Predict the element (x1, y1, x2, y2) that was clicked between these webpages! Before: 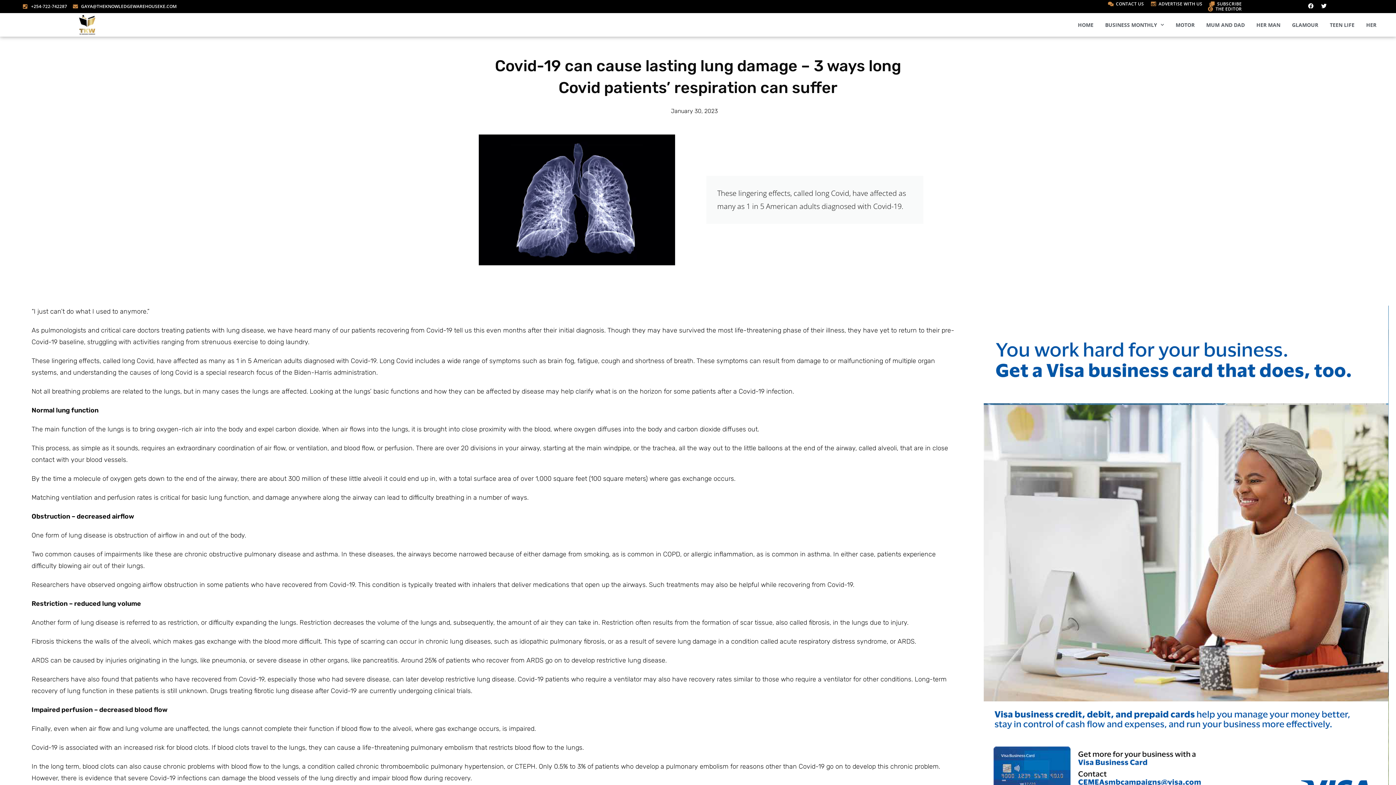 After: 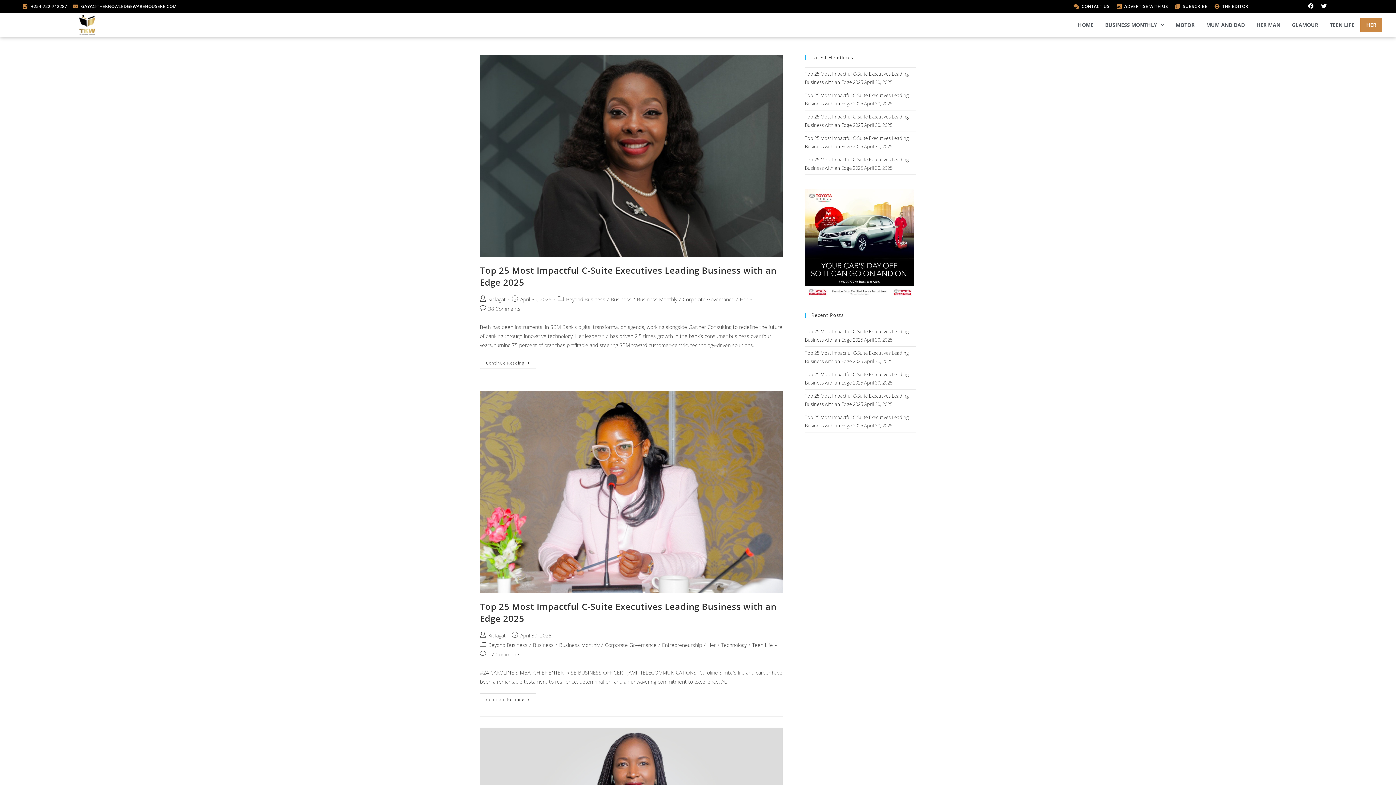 Action: bbox: (1360, 17, 1382, 32) label: HER